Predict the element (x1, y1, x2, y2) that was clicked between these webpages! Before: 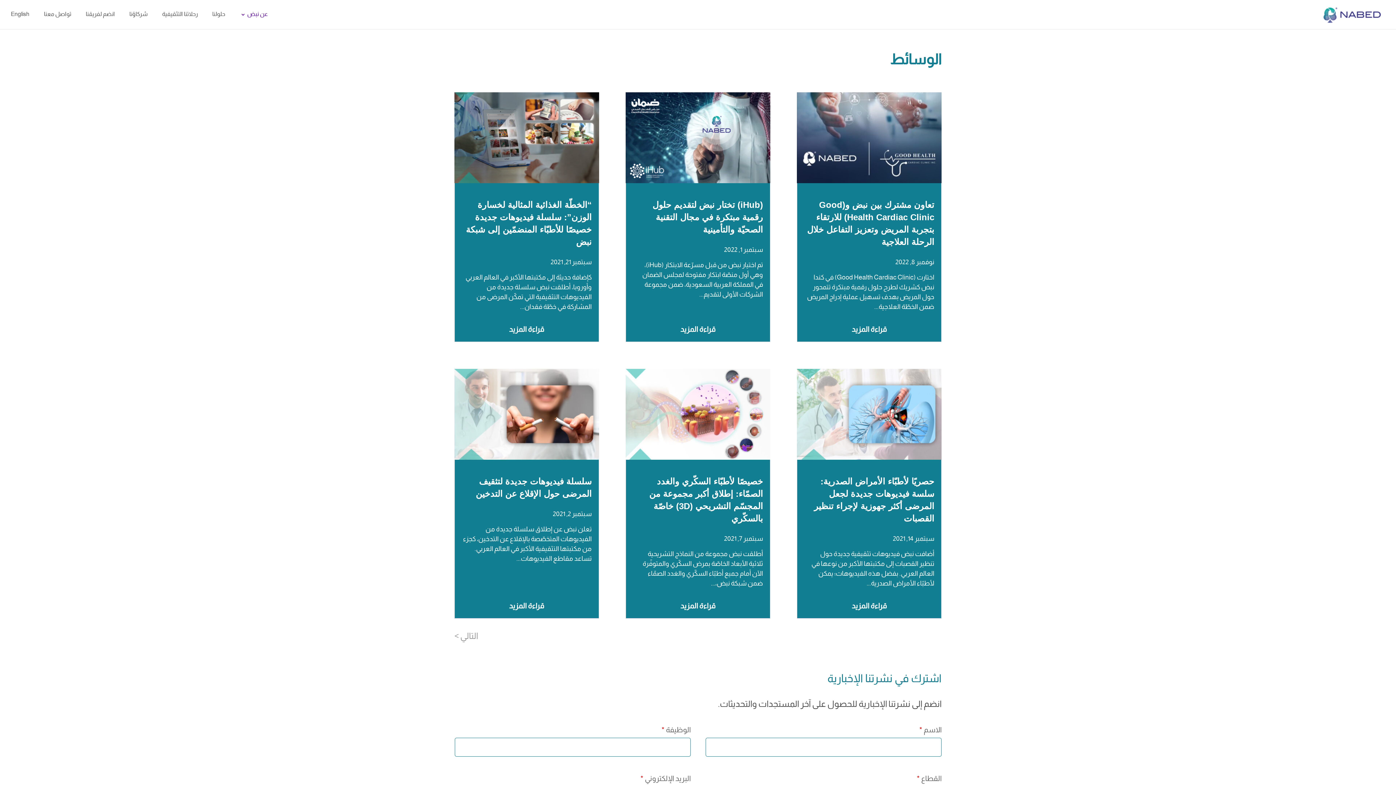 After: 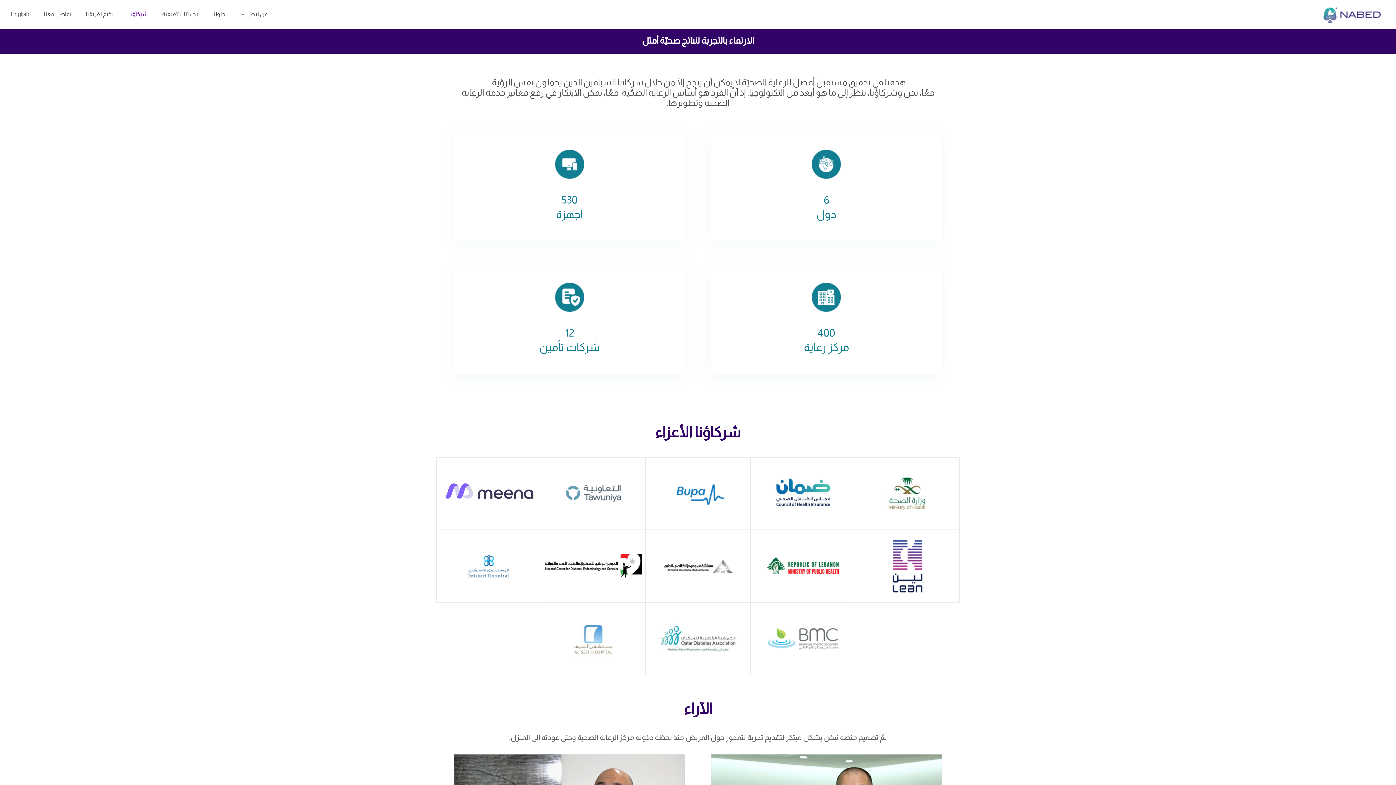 Action: label: شركاؤنا bbox: (129, 12, 147, 29)